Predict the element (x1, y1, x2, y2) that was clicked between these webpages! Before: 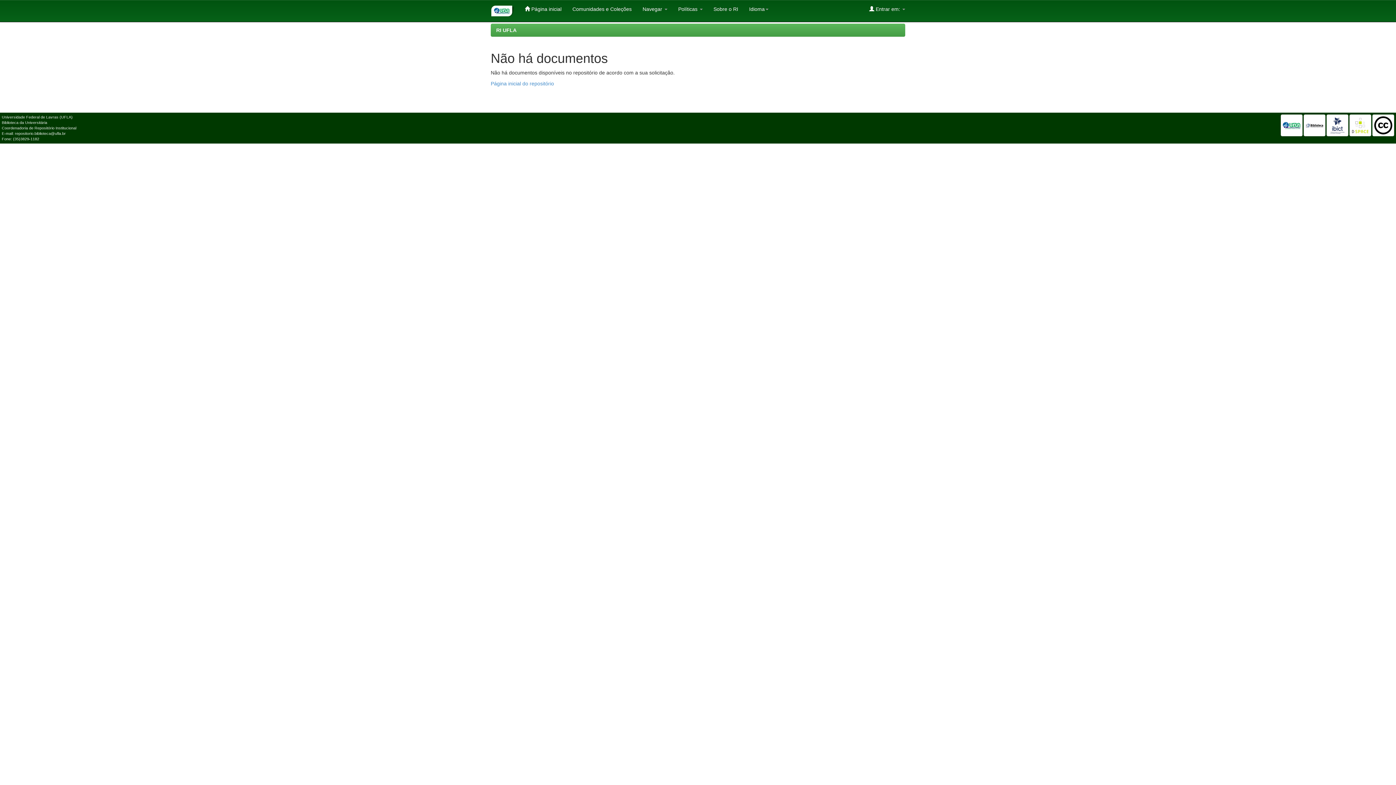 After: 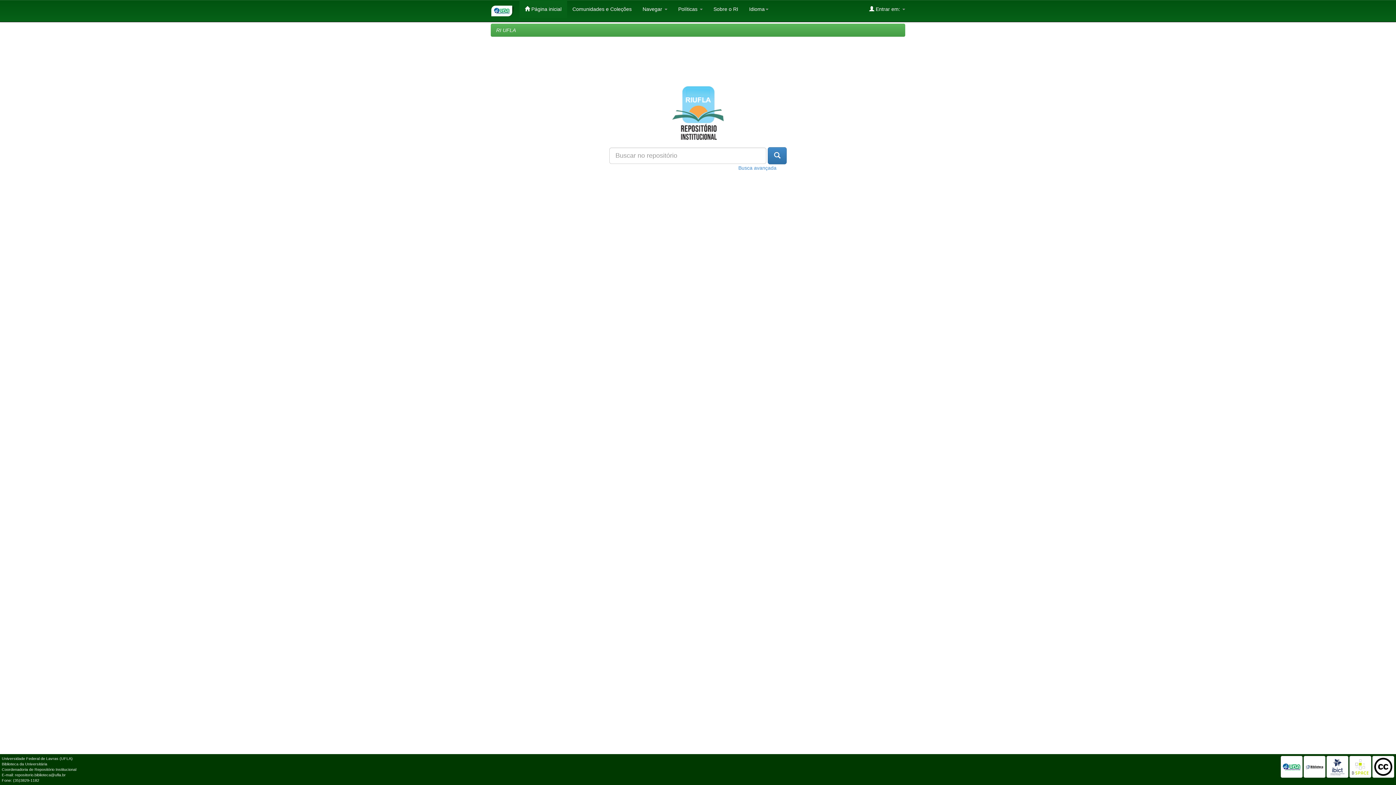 Action: label: RI UFLA bbox: (496, 27, 516, 33)